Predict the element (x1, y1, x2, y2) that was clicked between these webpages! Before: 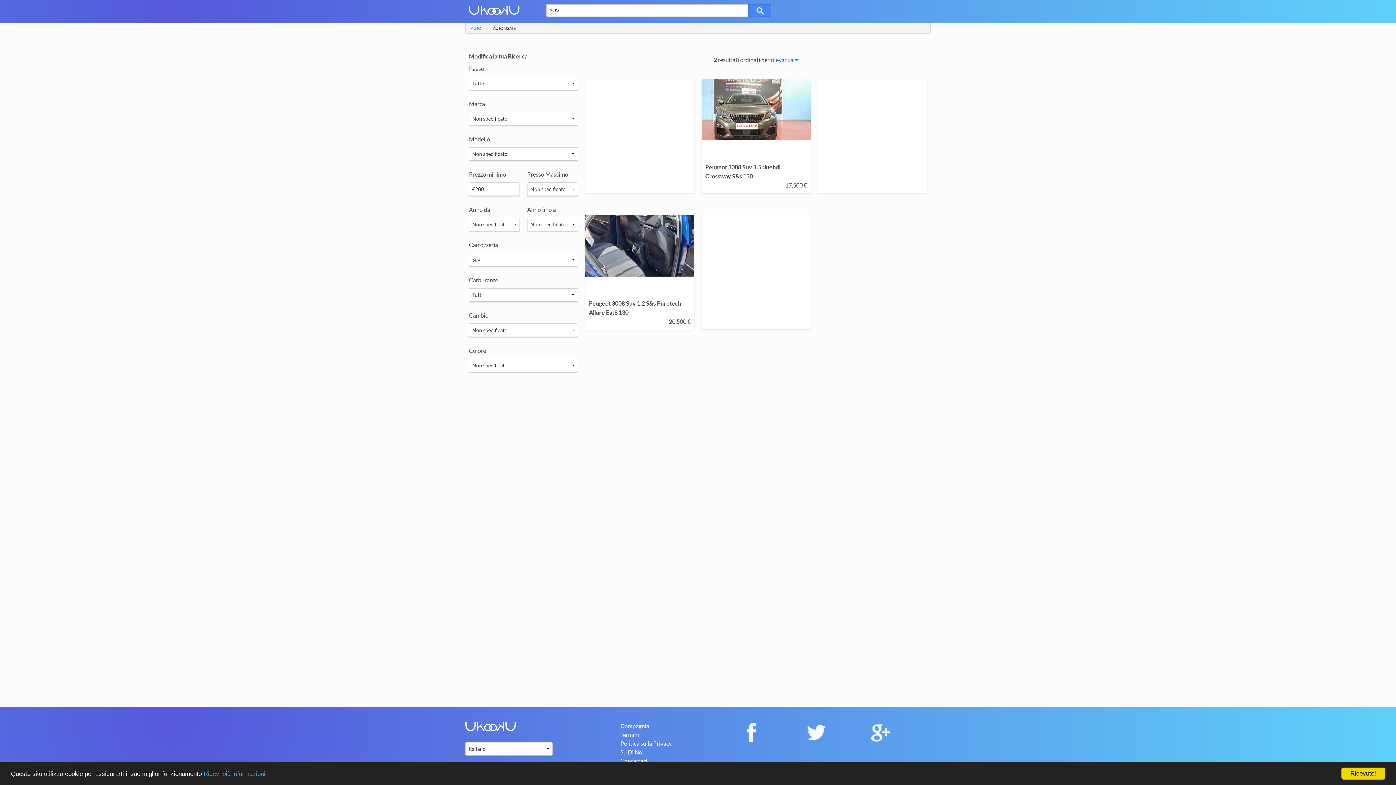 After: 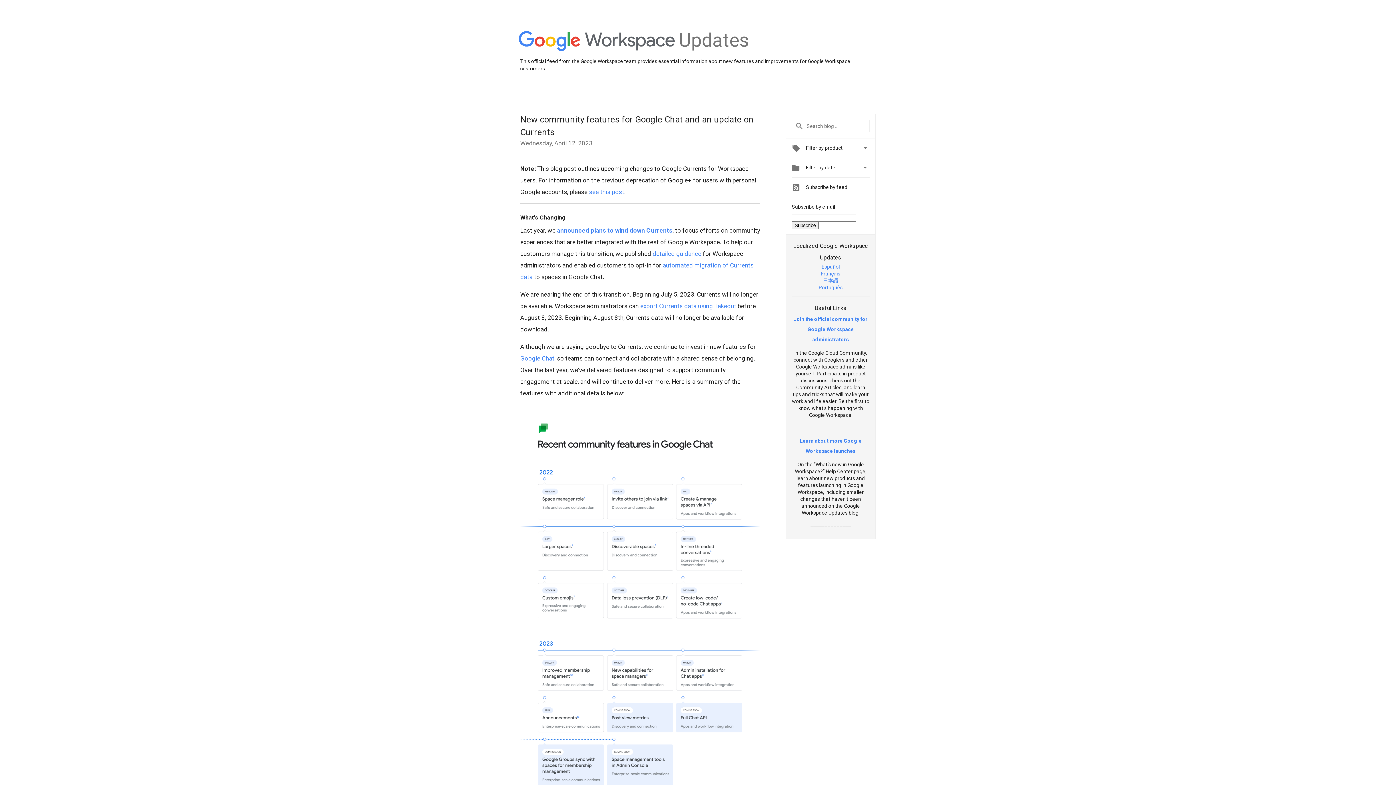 Action: bbox: (869, 728, 891, 735)